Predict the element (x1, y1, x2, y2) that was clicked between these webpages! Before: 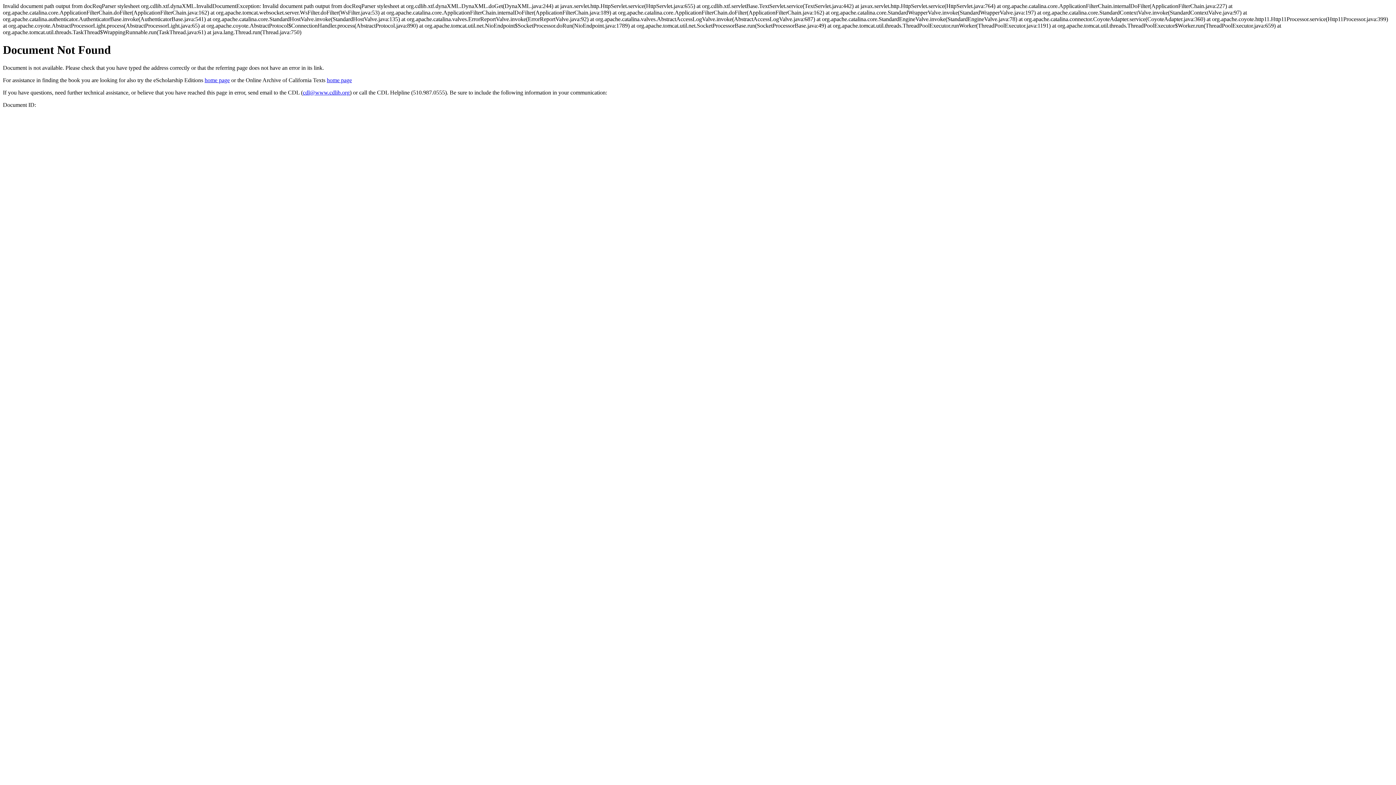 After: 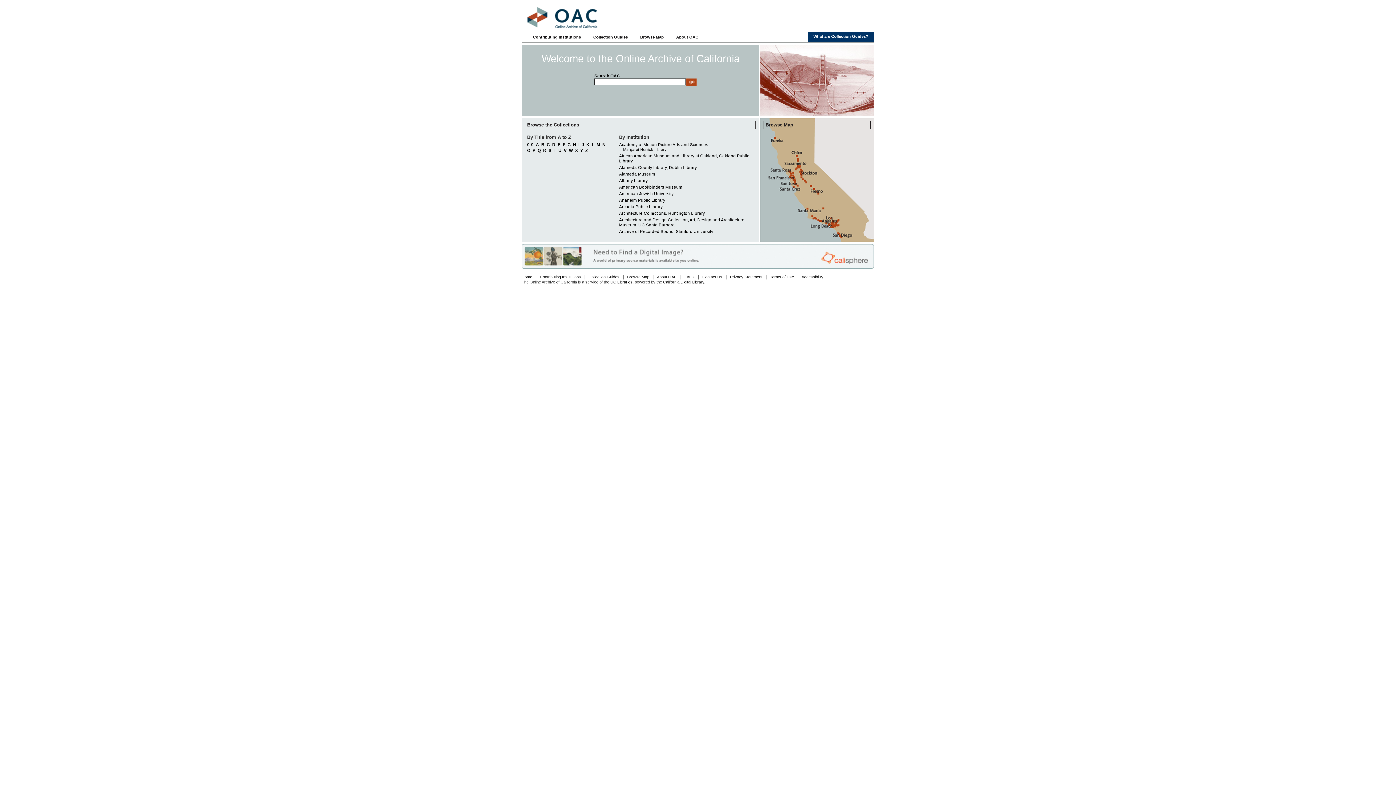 Action: bbox: (326, 77, 352, 83) label: home page